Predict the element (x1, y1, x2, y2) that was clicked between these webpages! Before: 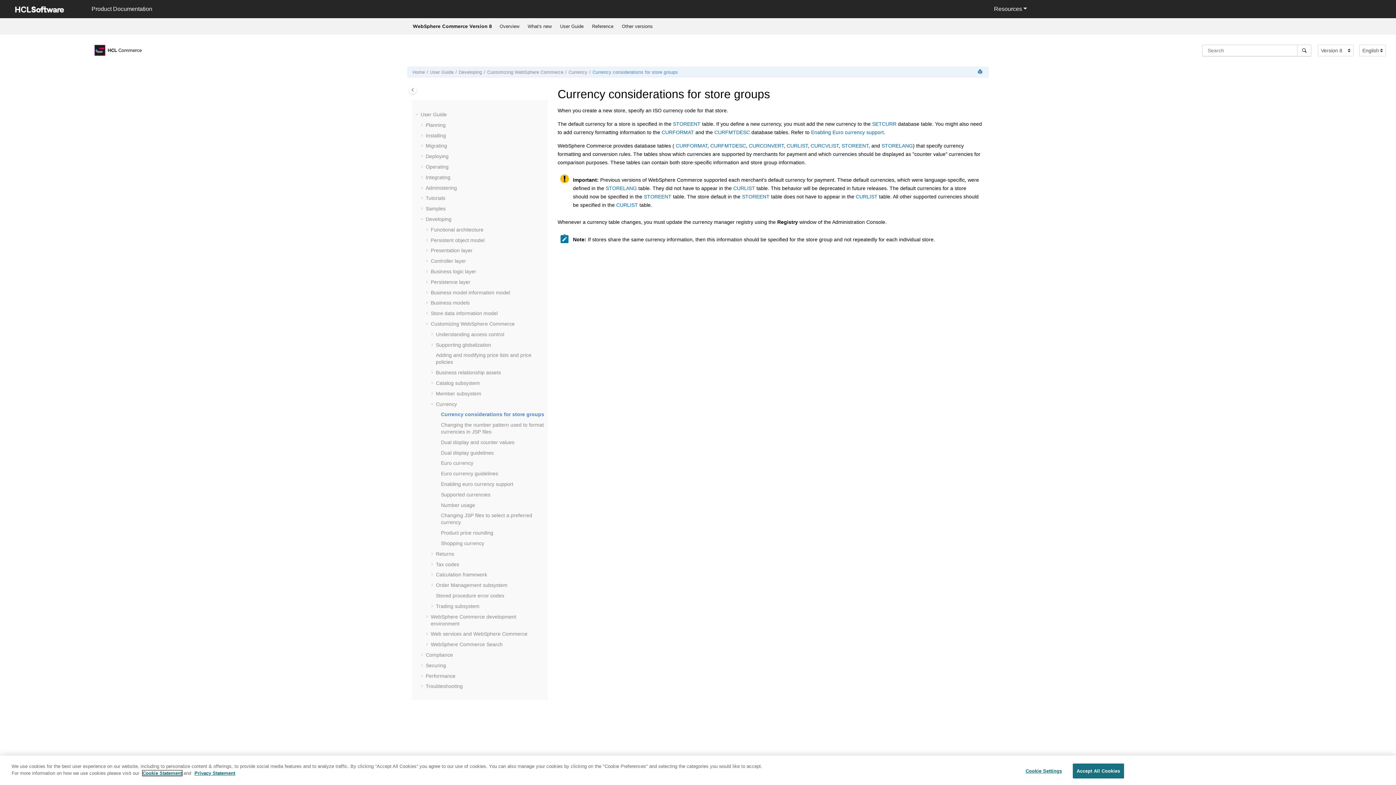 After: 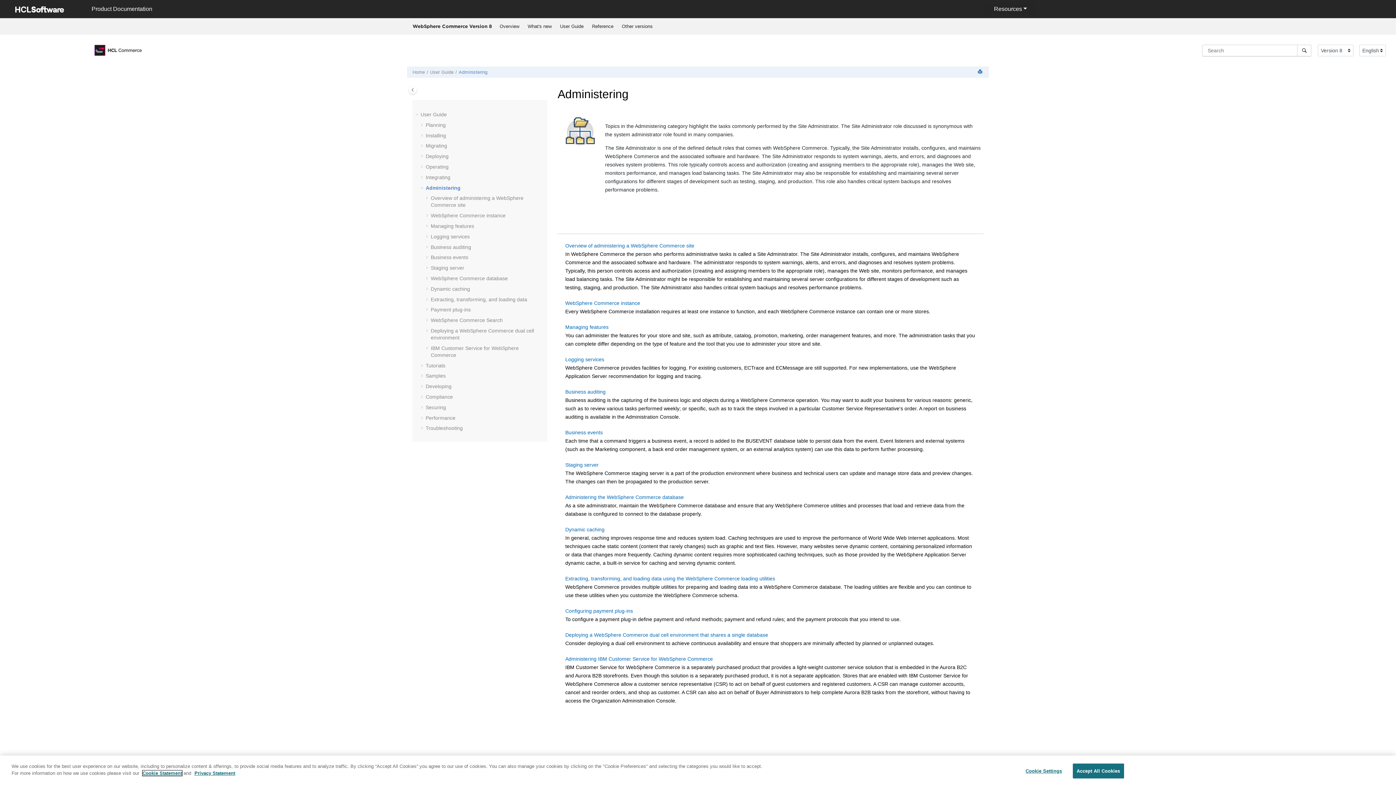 Action: label: Administering bbox: (425, 184, 457, 190)